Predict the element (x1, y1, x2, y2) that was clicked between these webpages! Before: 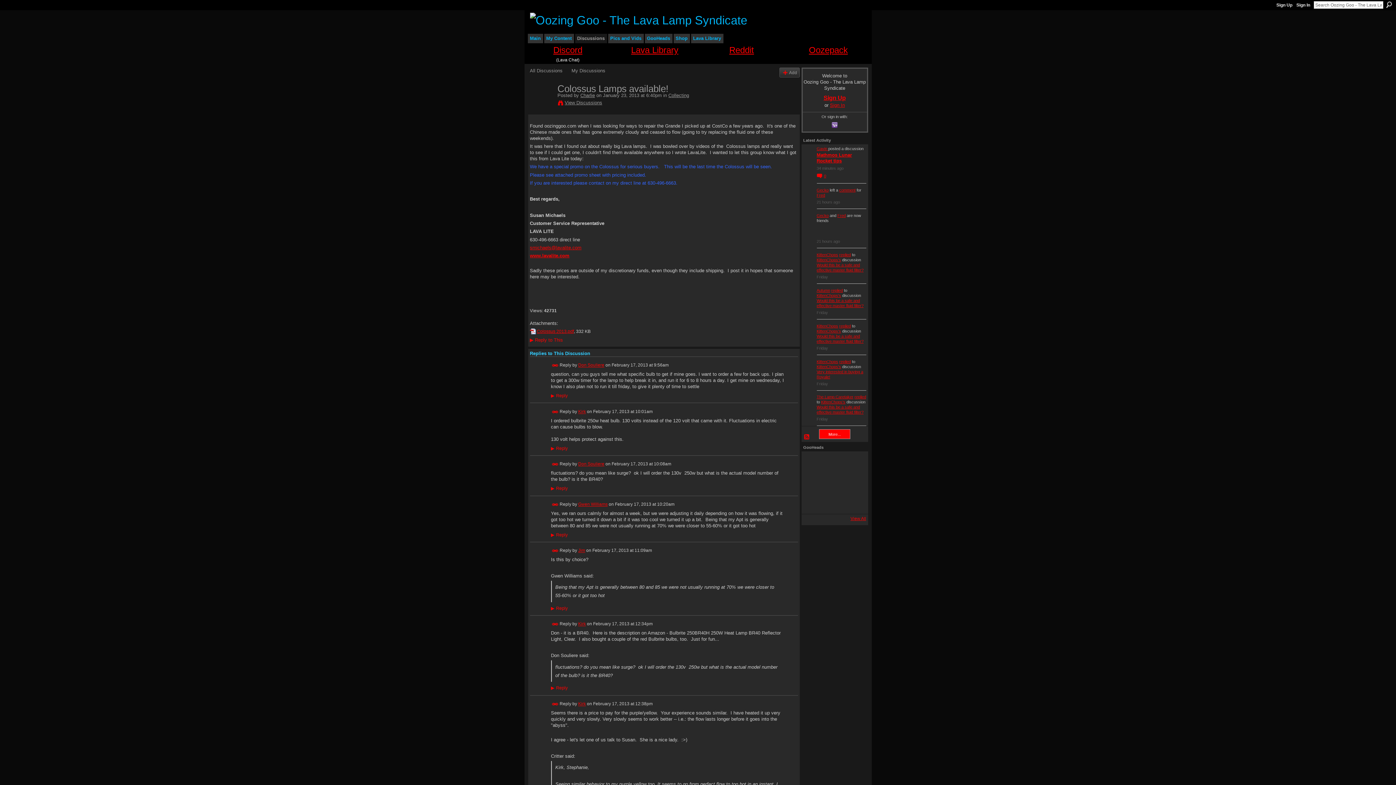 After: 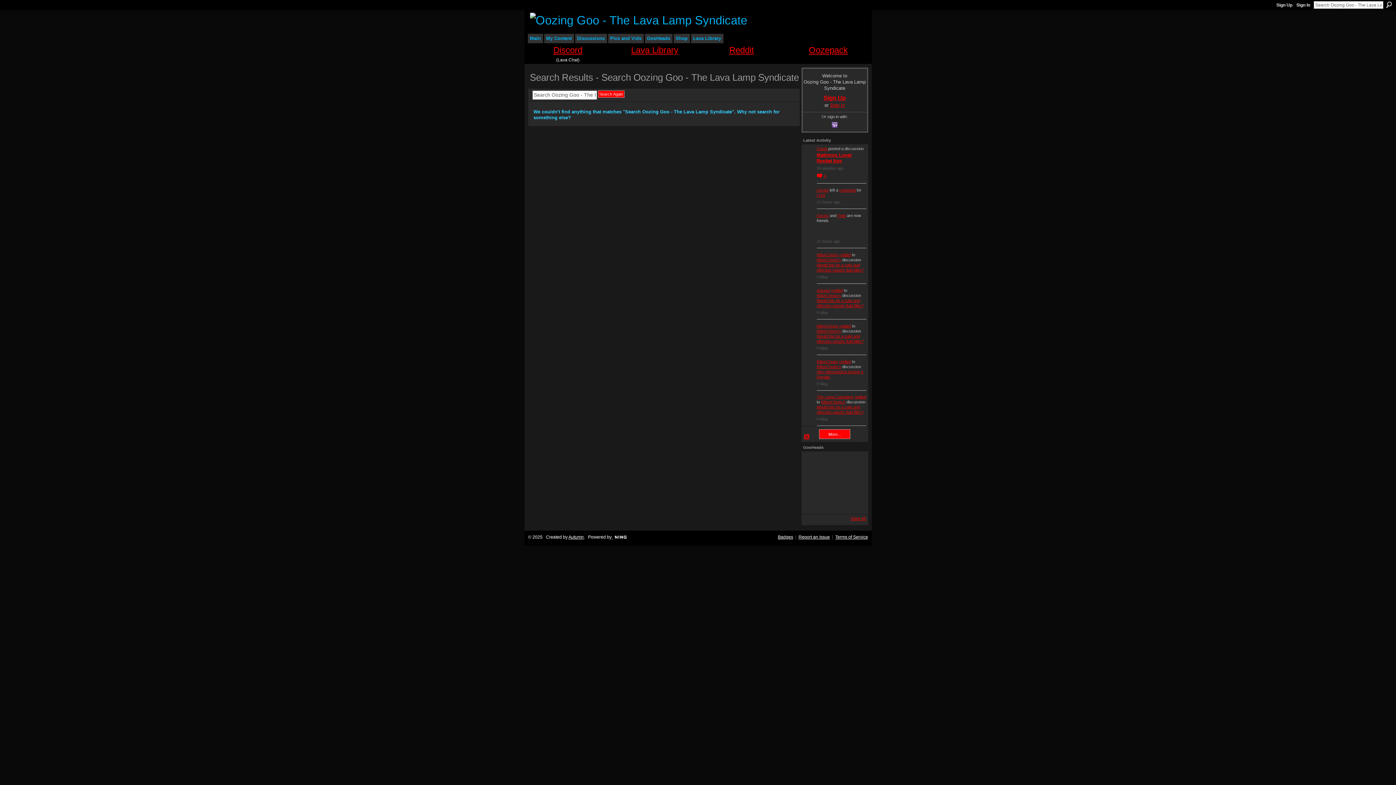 Action: label: Search bbox: (1386, 1, 1392, 8)